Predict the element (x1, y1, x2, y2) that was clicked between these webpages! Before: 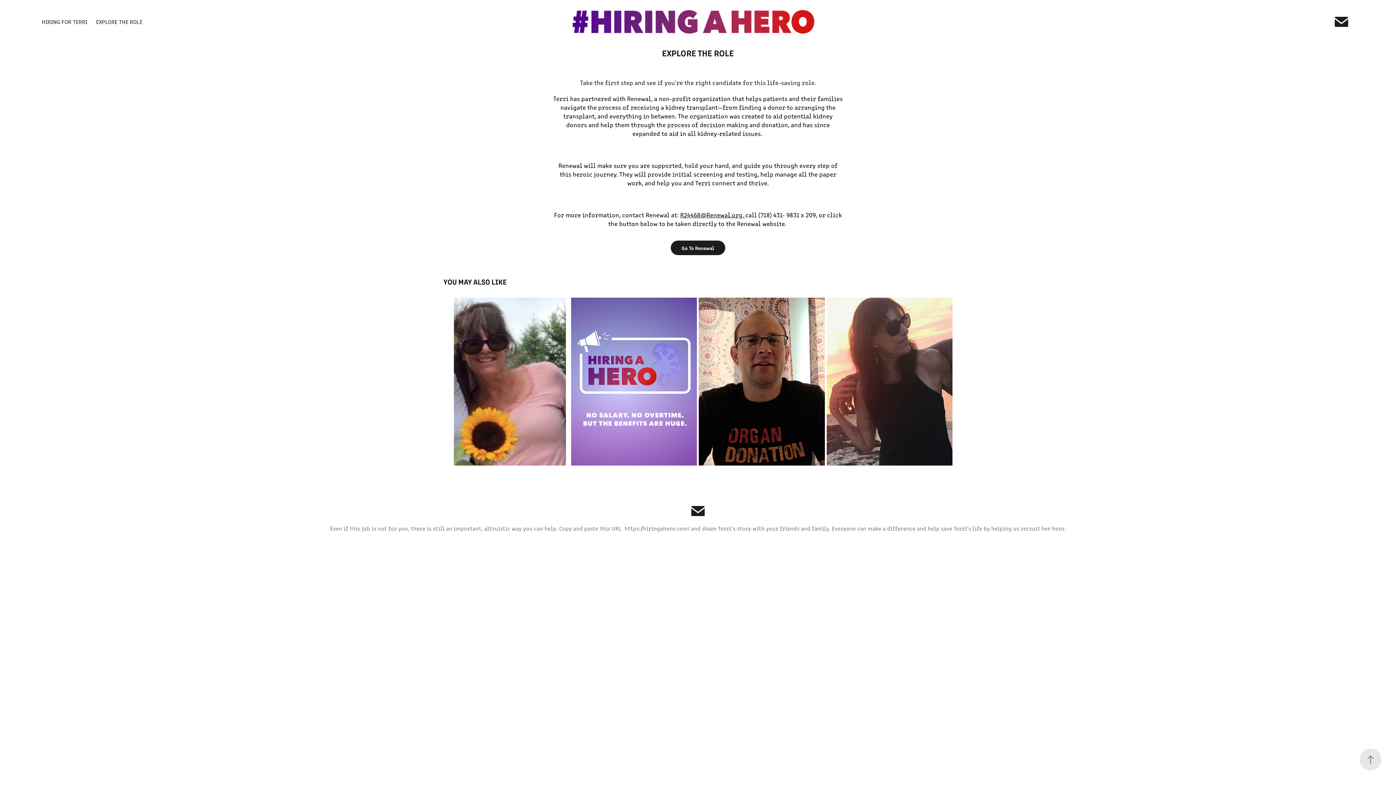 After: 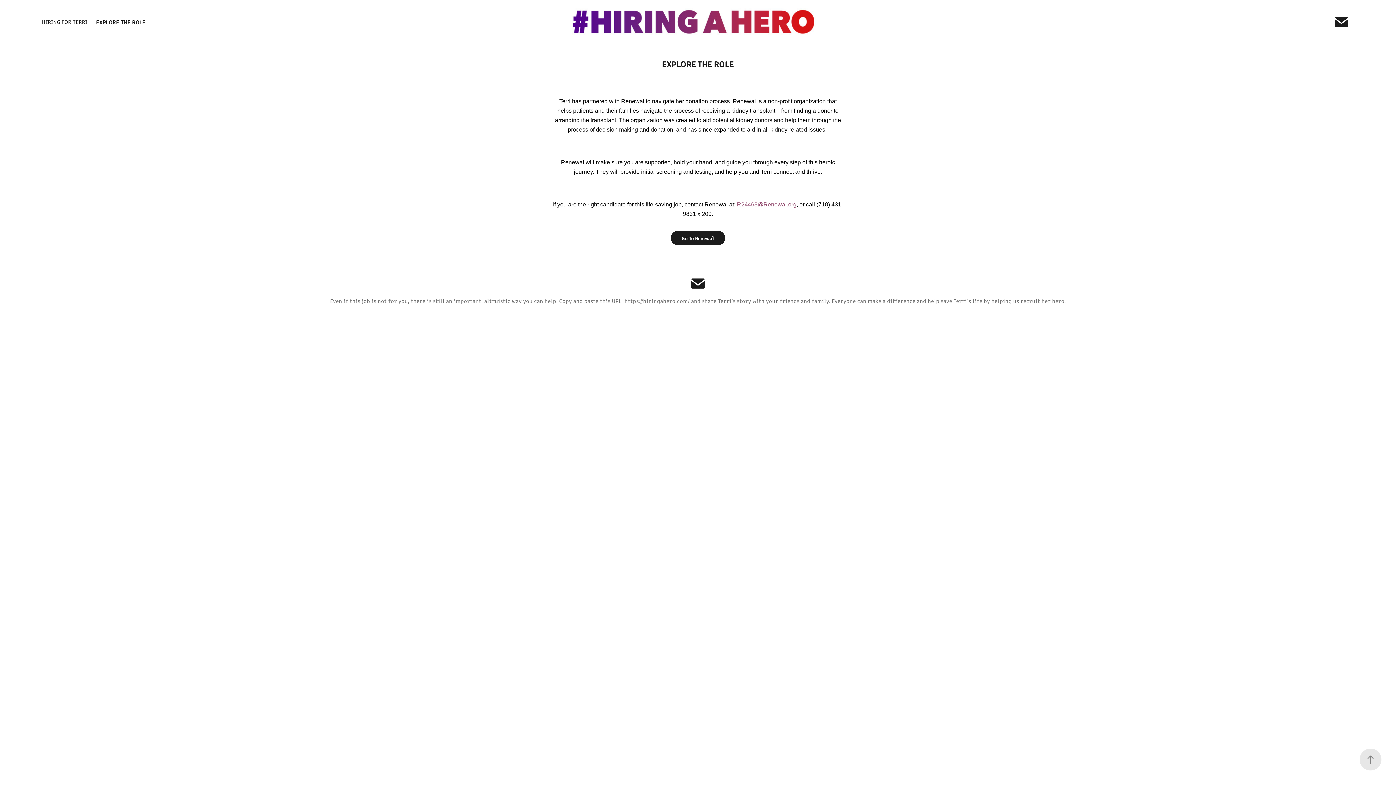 Action: label: EXPLORE THE ROLE bbox: (96, 17, 142, 25)